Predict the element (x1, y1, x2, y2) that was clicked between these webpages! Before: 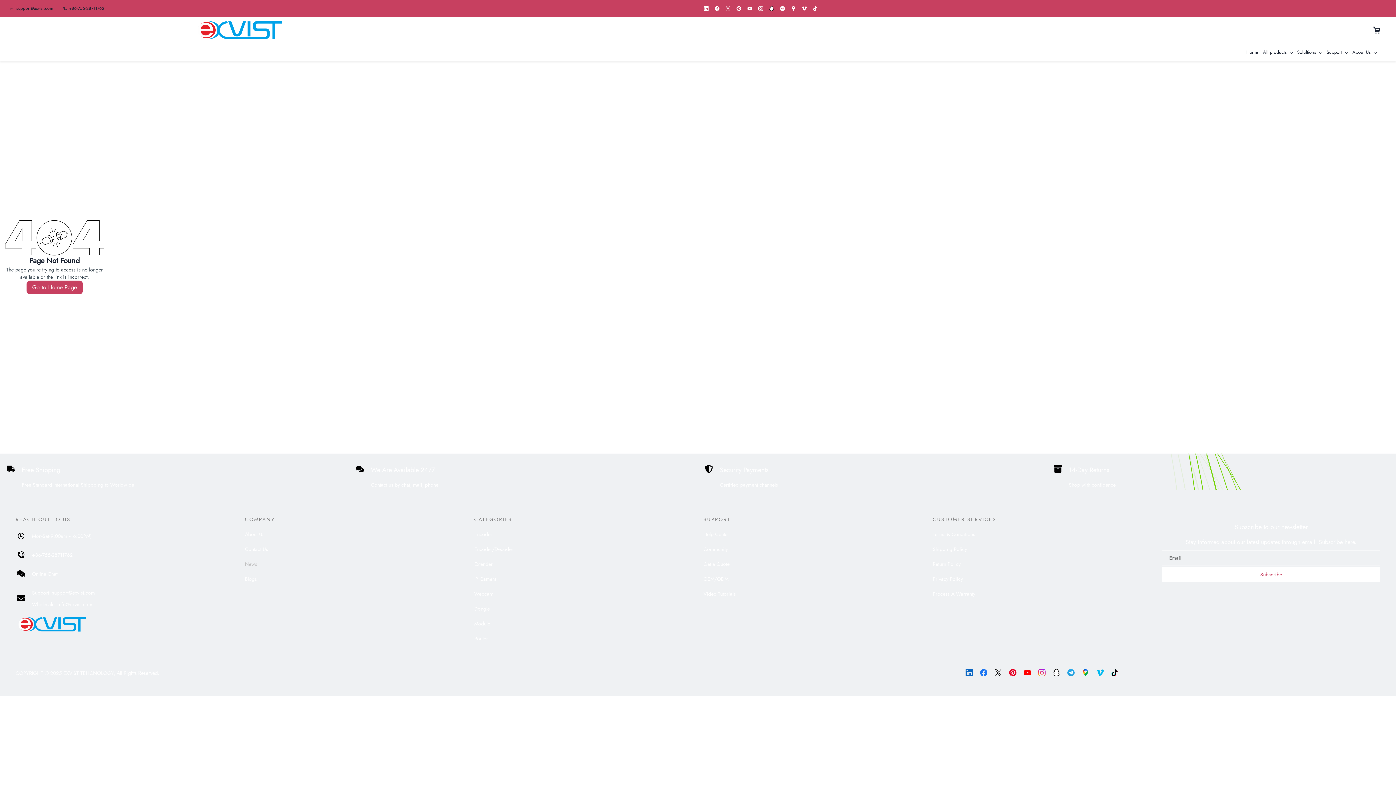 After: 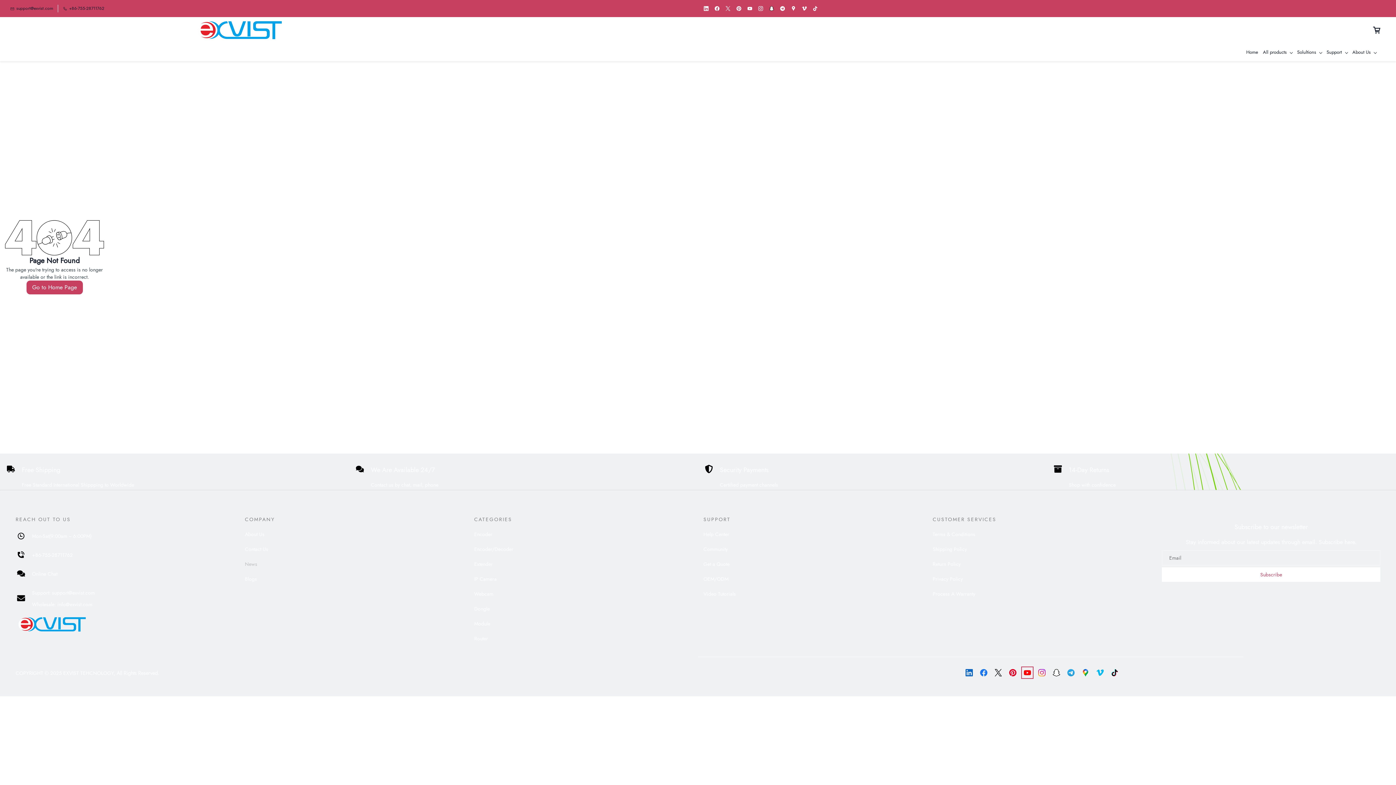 Action: bbox: (1022, 667, 1033, 678)